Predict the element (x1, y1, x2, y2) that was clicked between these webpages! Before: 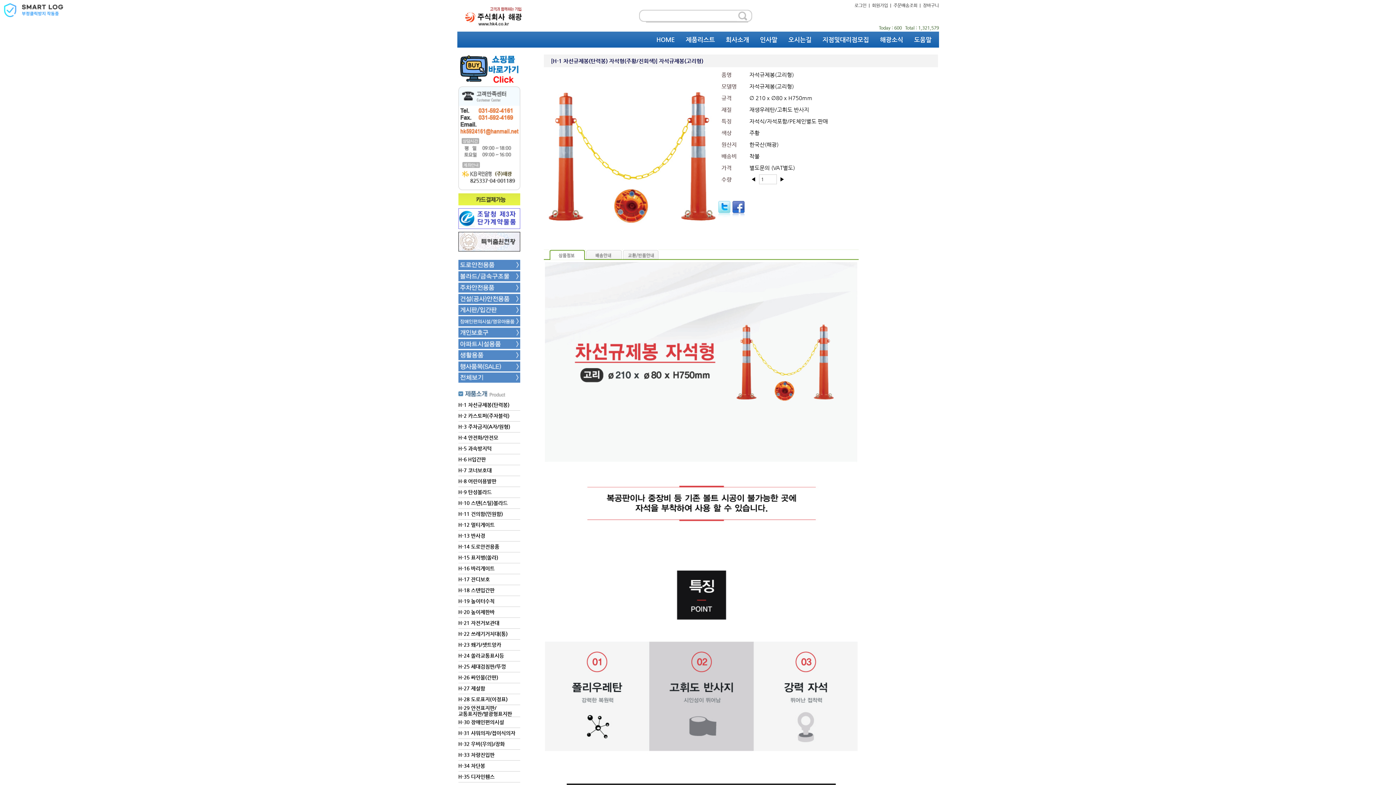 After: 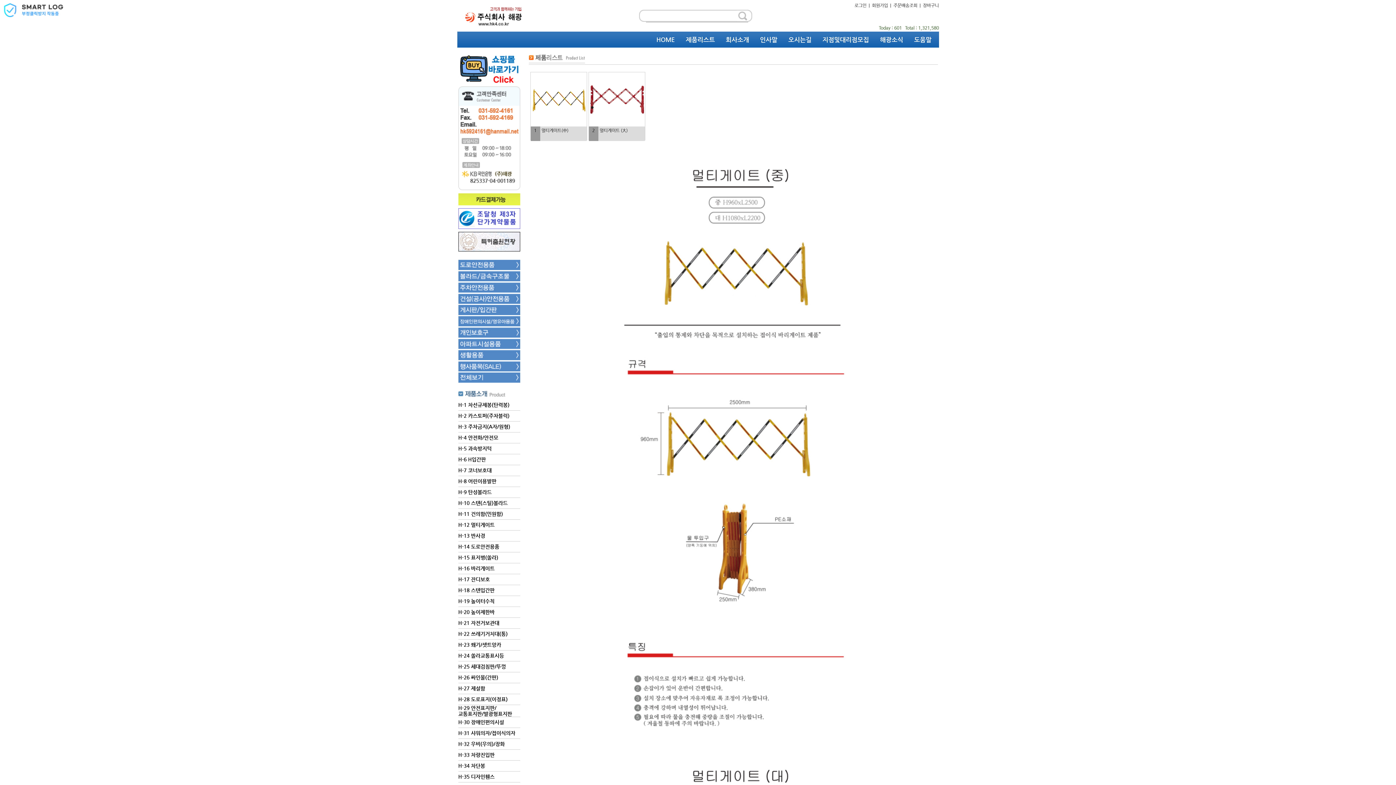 Action: label: H-12 멀티게이트 bbox: (458, 522, 494, 528)